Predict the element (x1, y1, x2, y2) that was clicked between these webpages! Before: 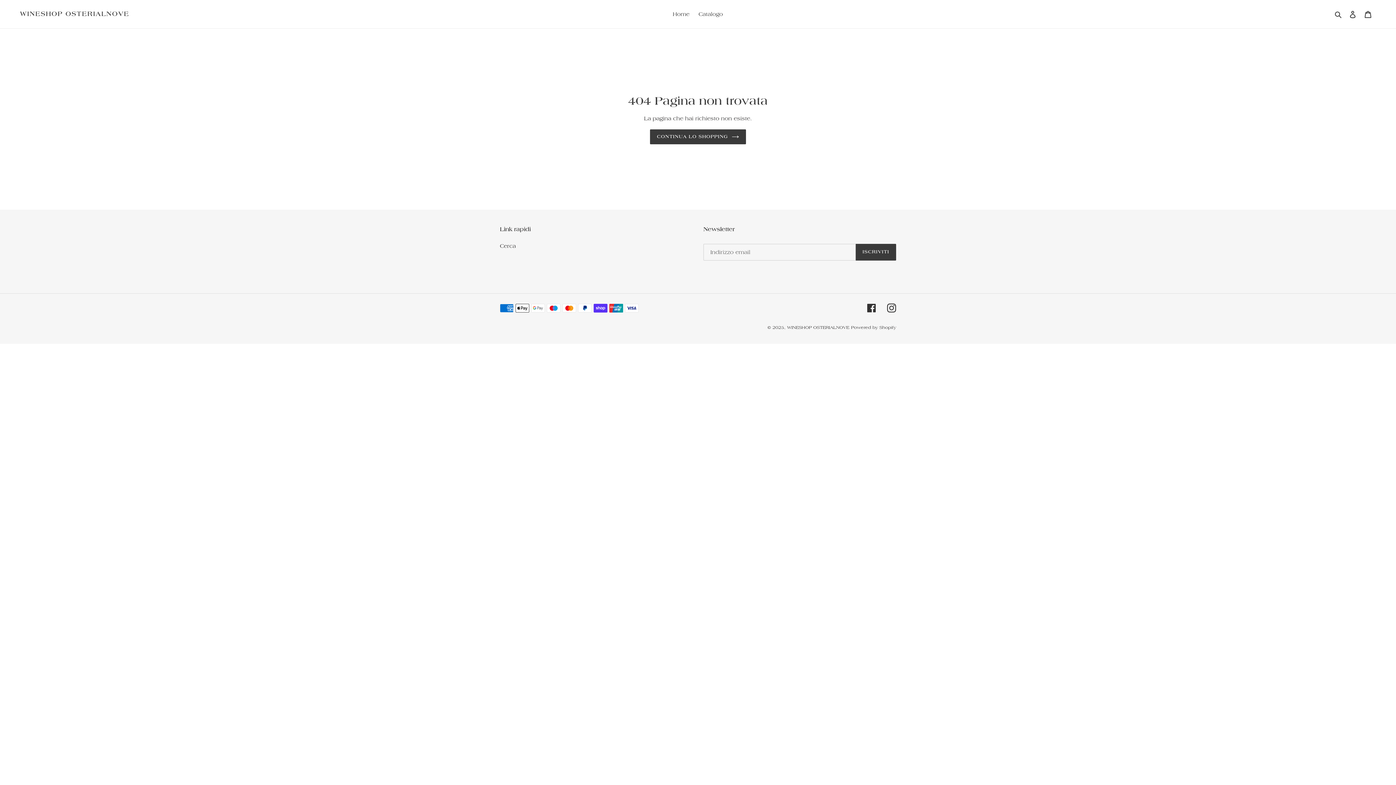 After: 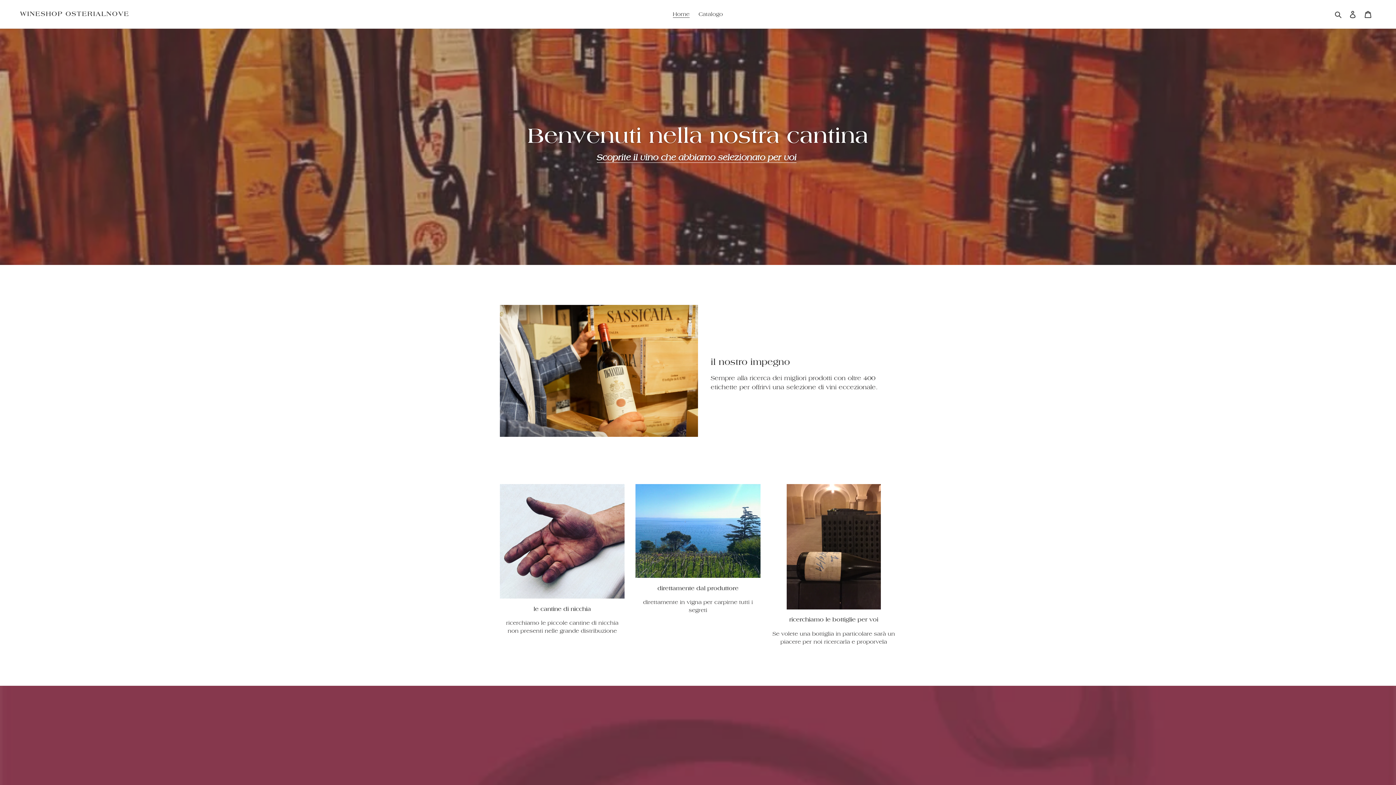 Action: bbox: (669, 9, 693, 19) label: Home